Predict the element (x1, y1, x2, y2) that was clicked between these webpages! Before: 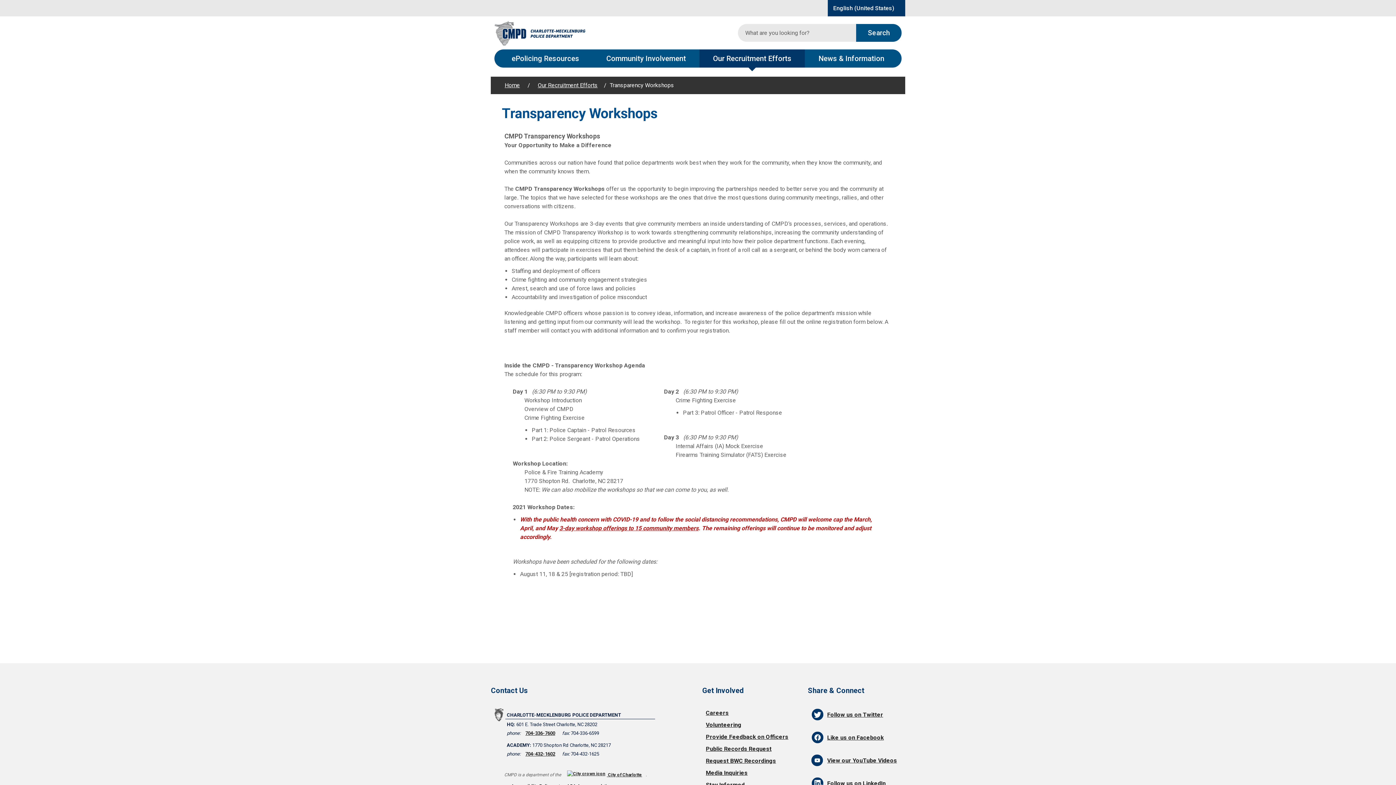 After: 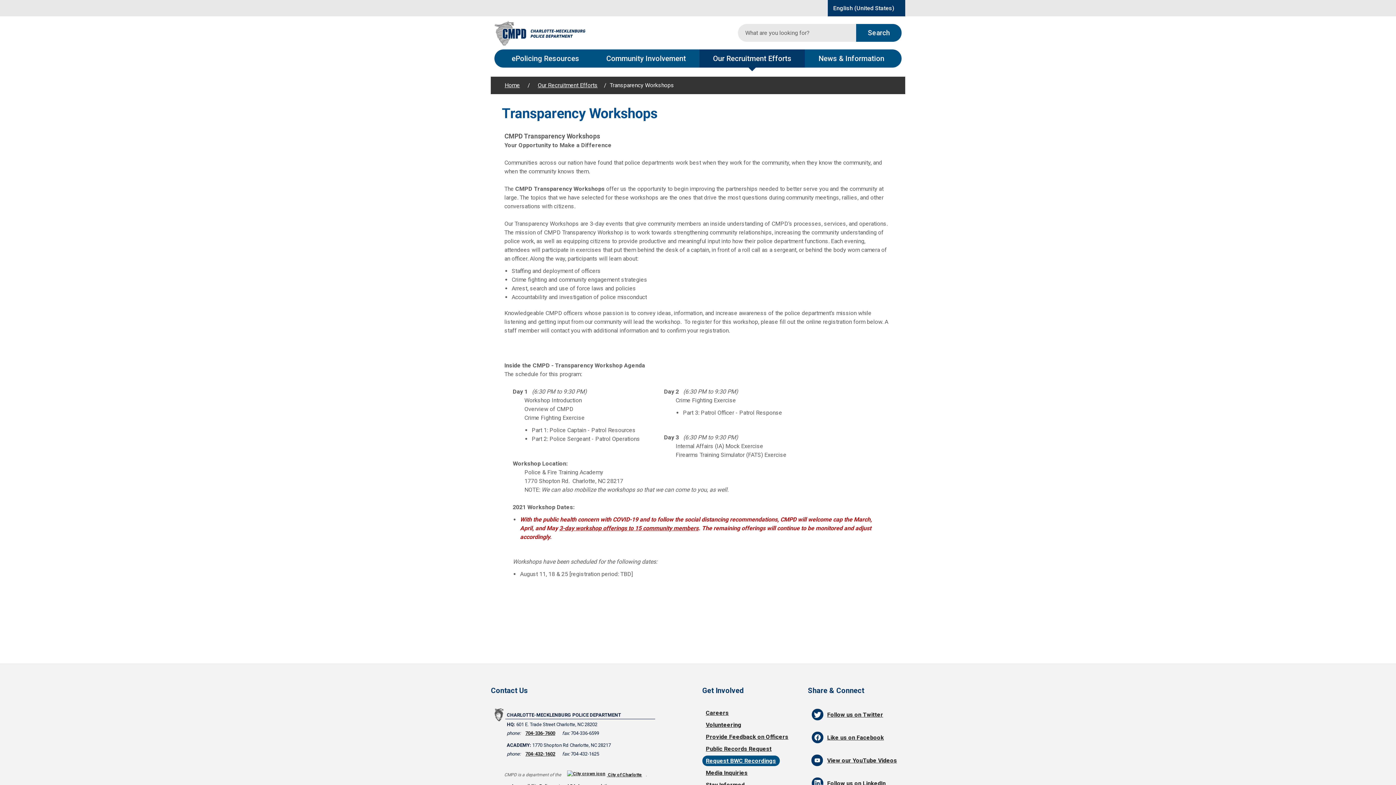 Action: label: Request BWC Recordings bbox: (702, 756, 779, 766)